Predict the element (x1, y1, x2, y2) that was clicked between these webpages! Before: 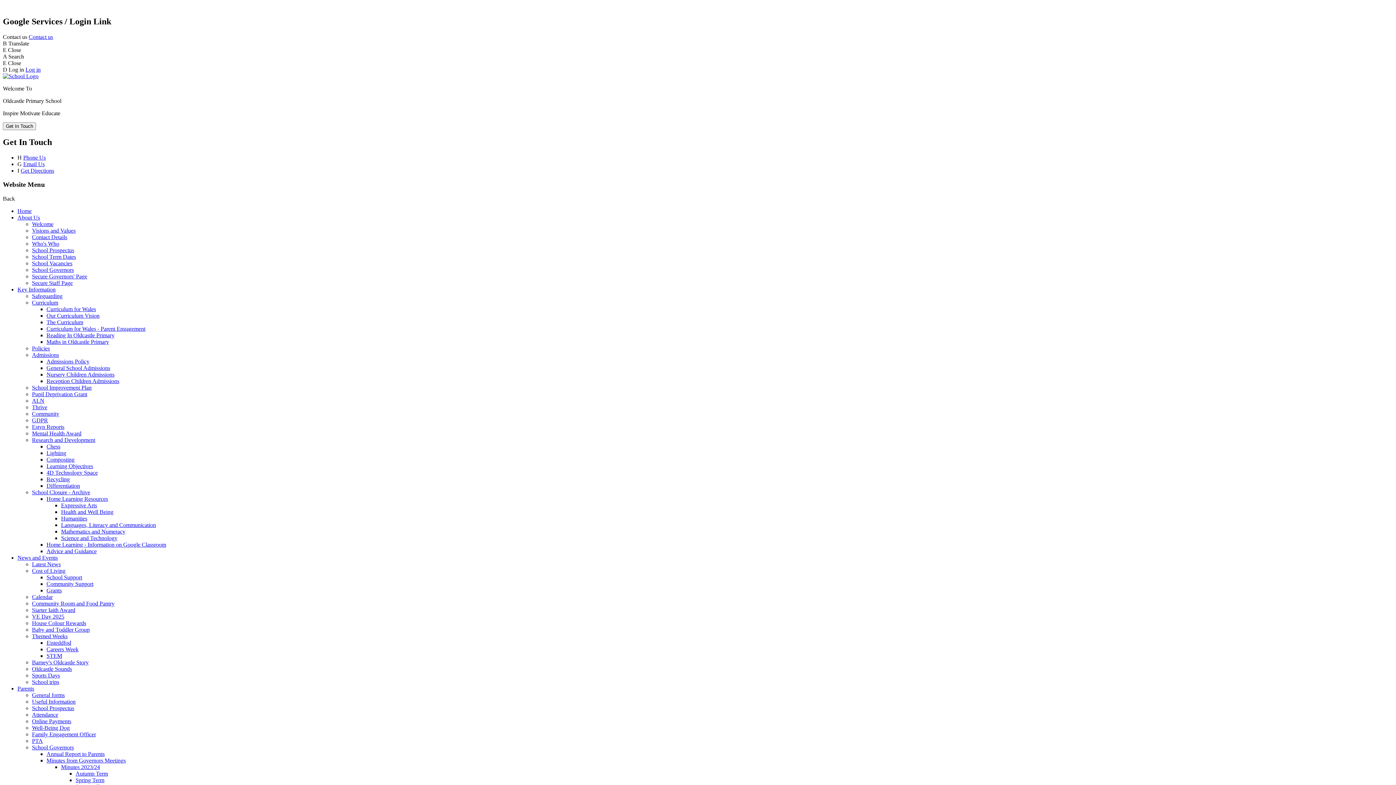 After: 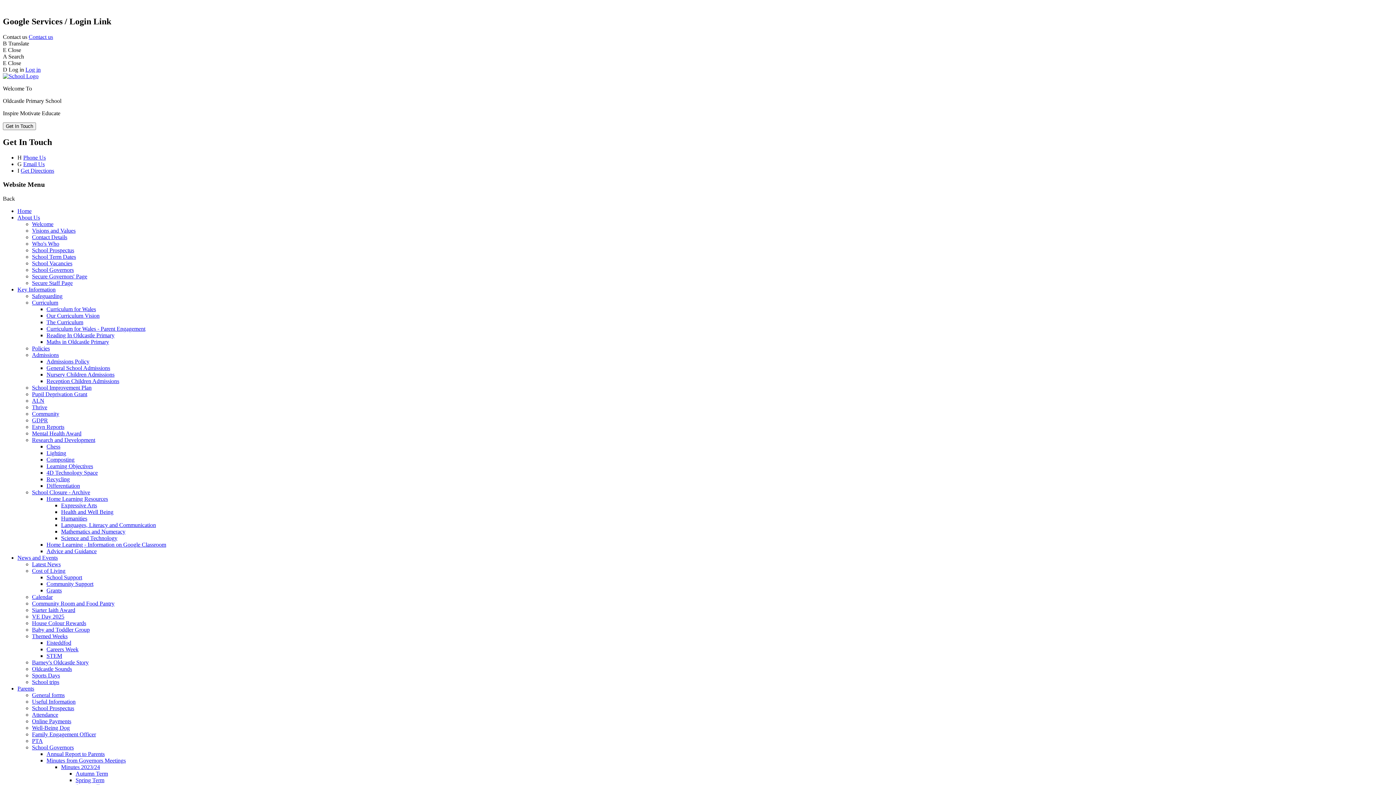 Action: bbox: (46, 365, 110, 371) label: General School Admissions